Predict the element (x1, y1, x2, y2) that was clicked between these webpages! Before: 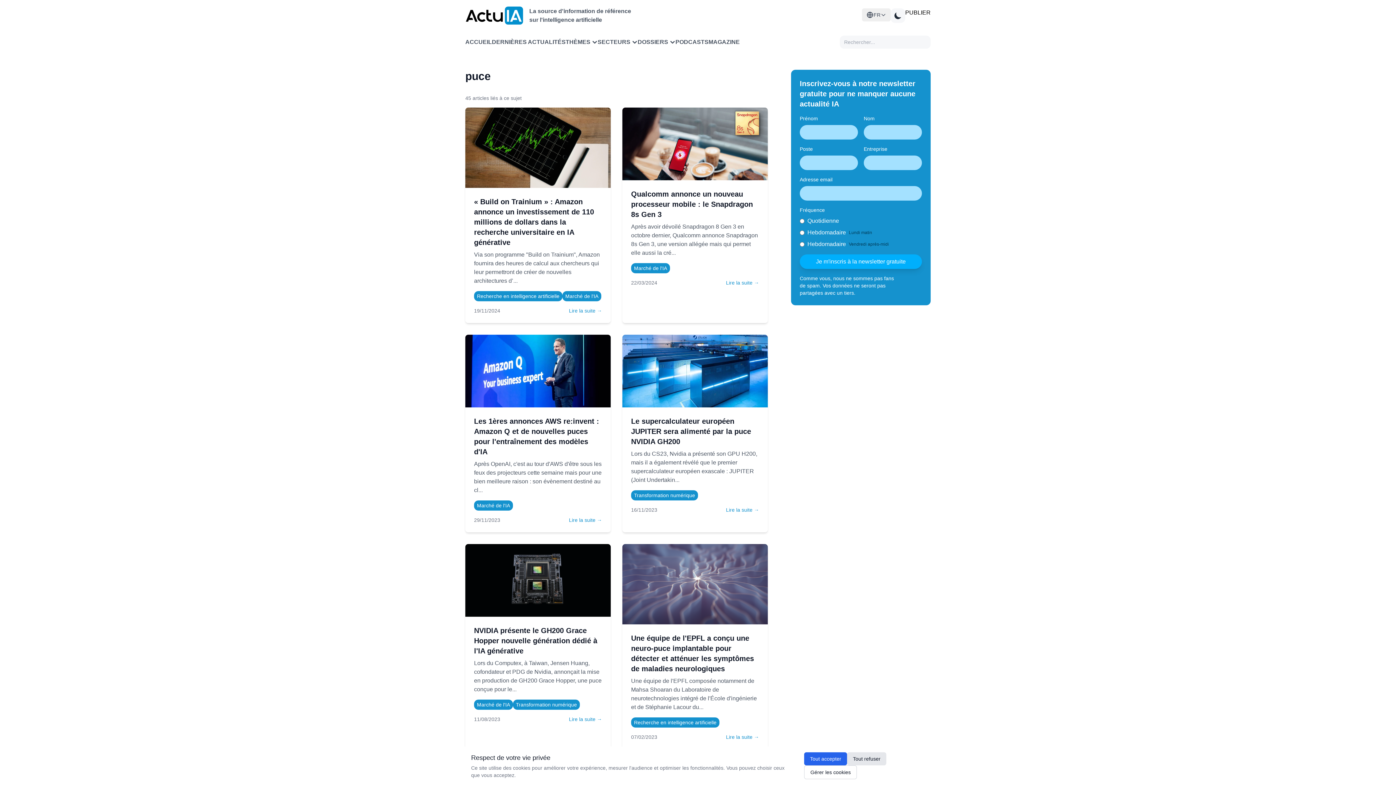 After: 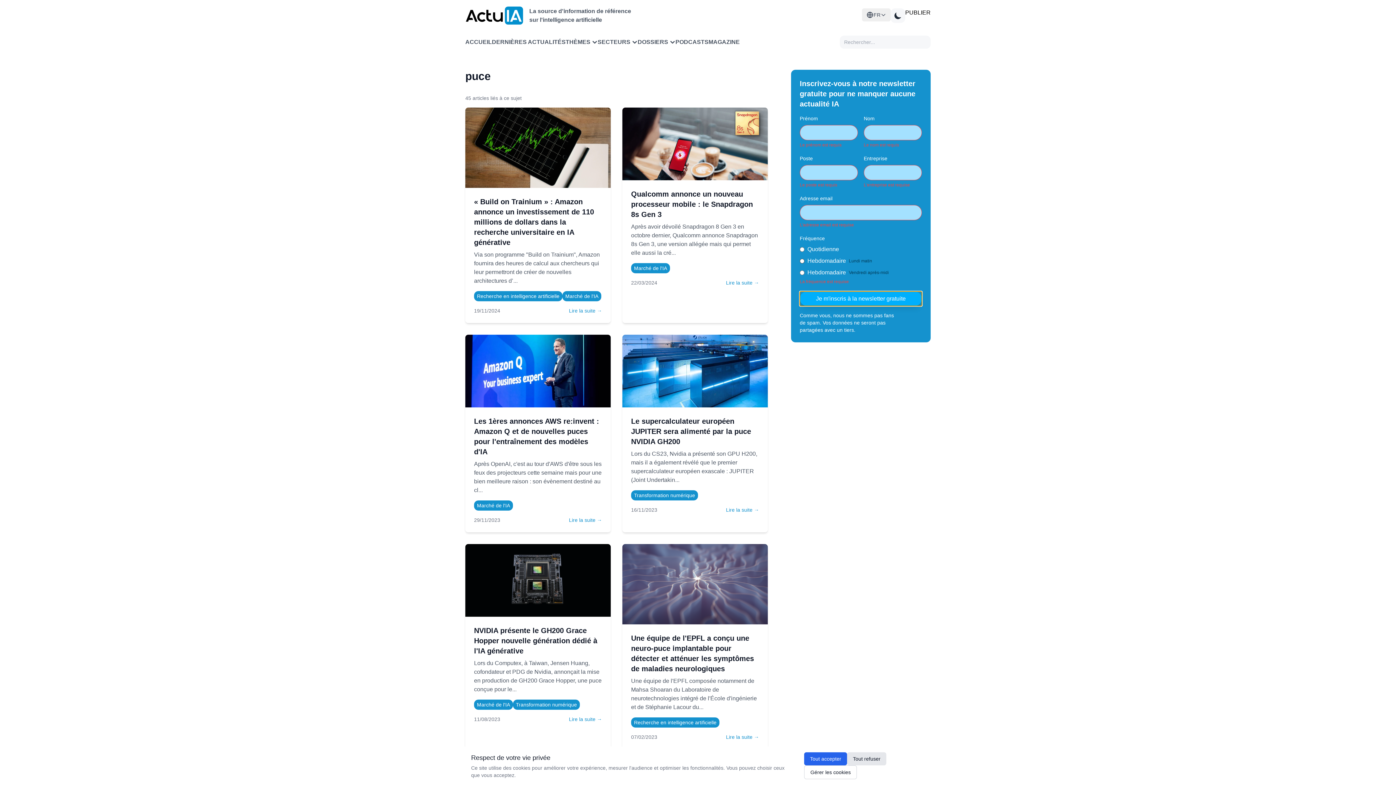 Action: label: Je m'inscris à la newsletter gratuite bbox: (800, 254, 922, 269)